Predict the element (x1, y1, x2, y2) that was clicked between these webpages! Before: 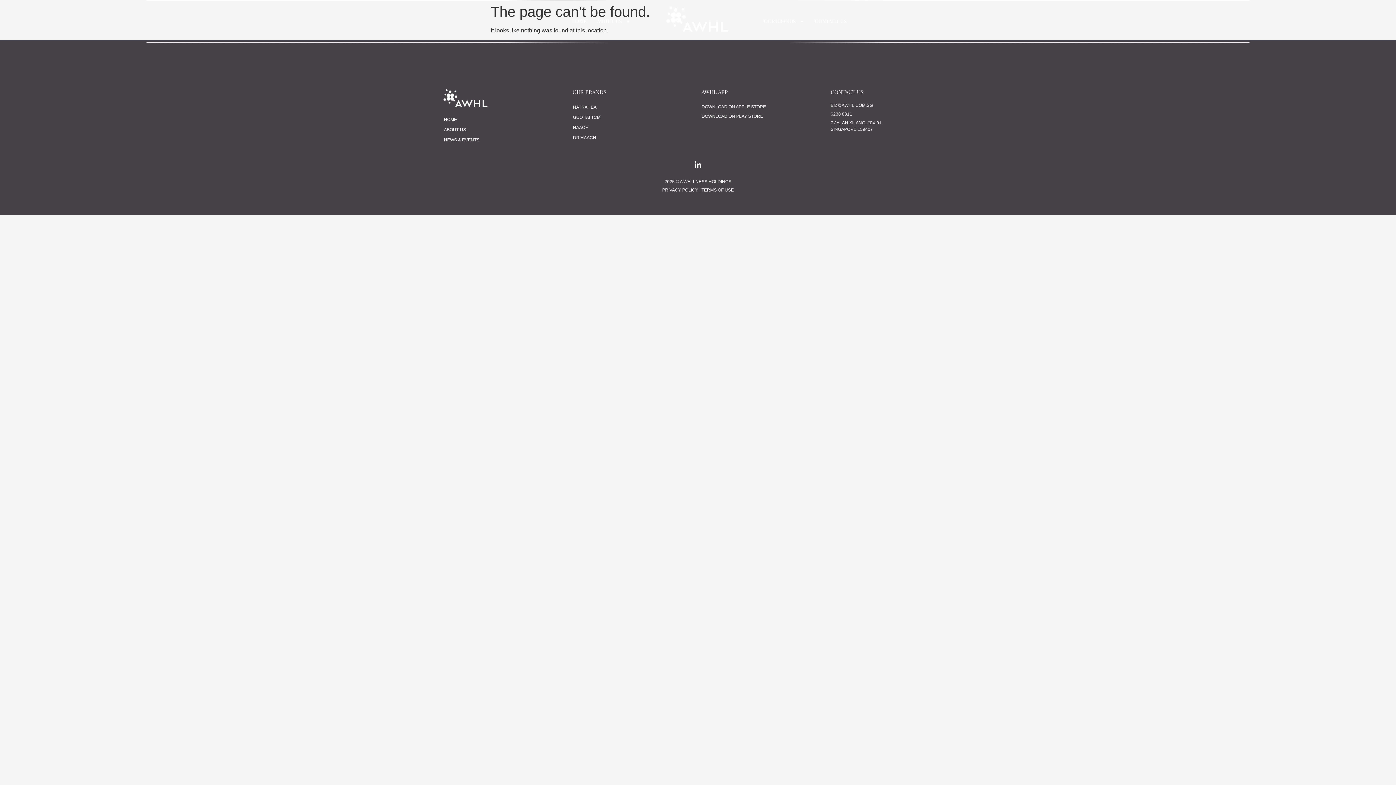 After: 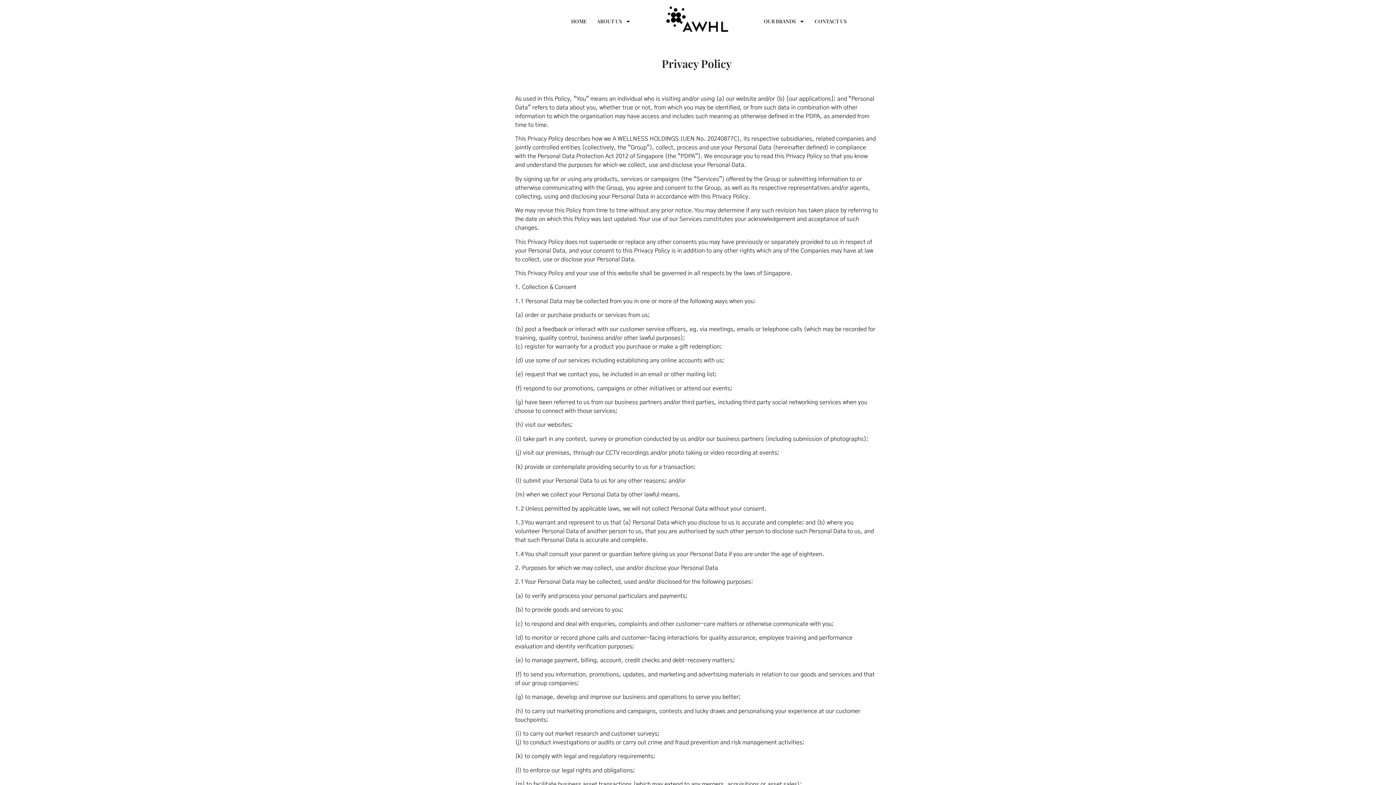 Action: bbox: (662, 187, 698, 192) label: PRIVACY POLICY